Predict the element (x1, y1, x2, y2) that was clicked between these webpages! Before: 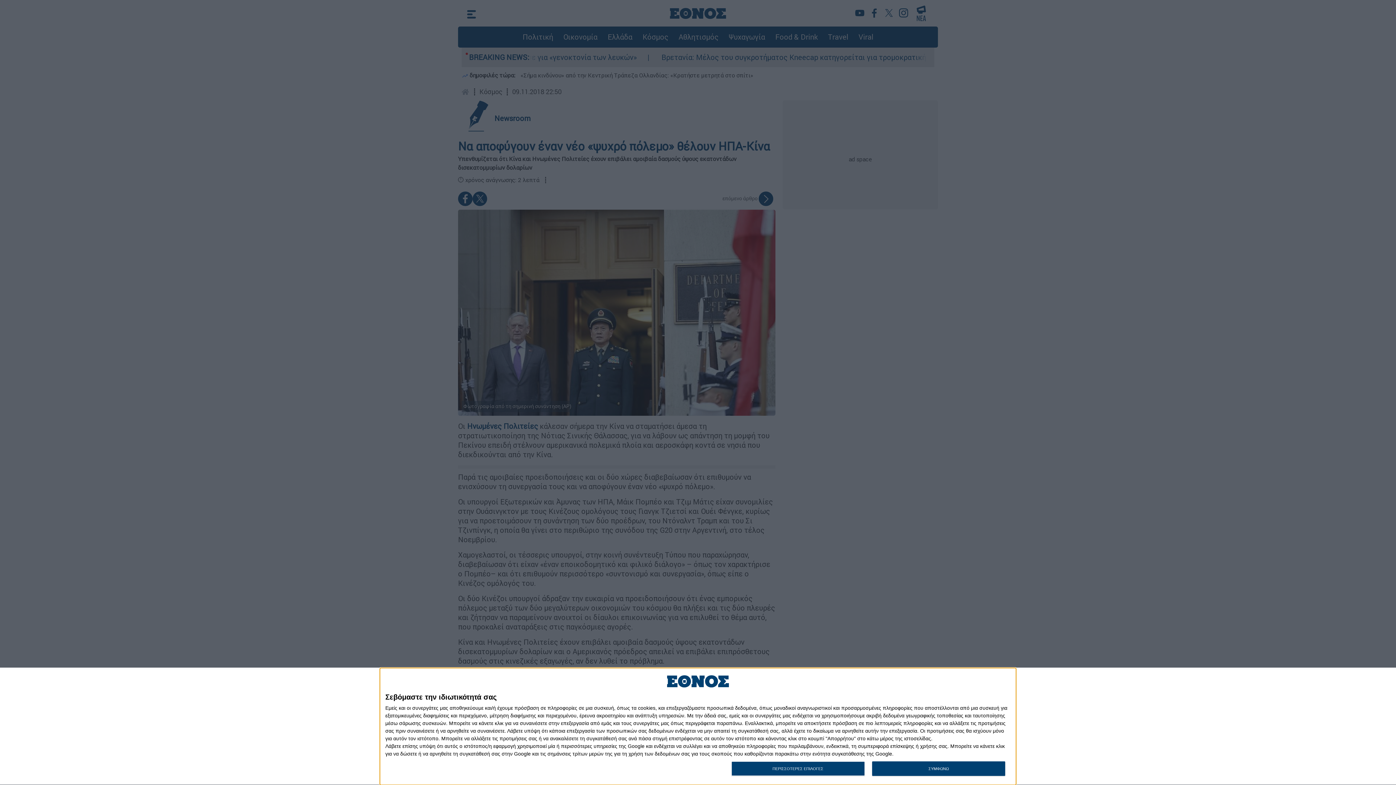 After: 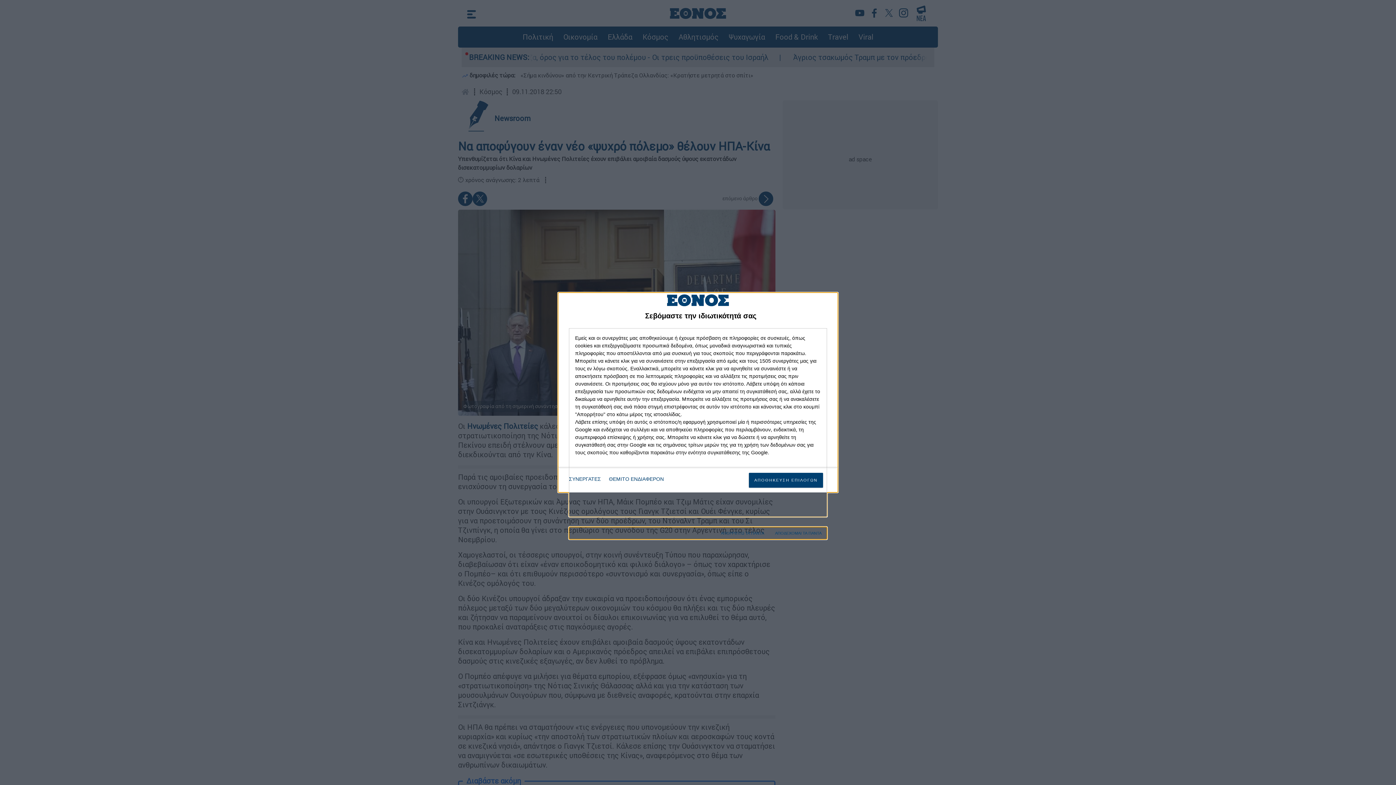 Action: bbox: (731, 761, 864, 776) label: ΠΕΡΙΣΣΟΤΕΡΕΣ ΕΠΙΛΟΓΕΣ